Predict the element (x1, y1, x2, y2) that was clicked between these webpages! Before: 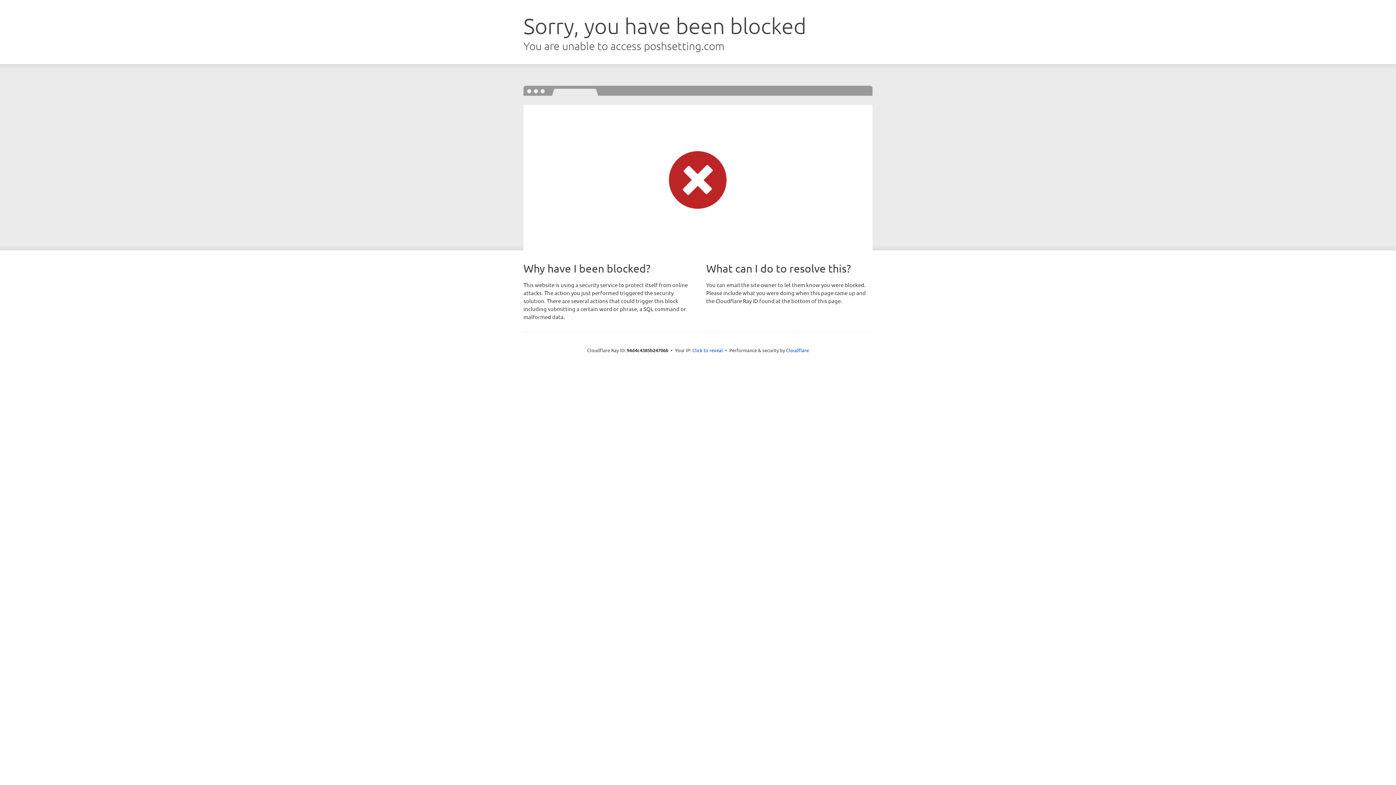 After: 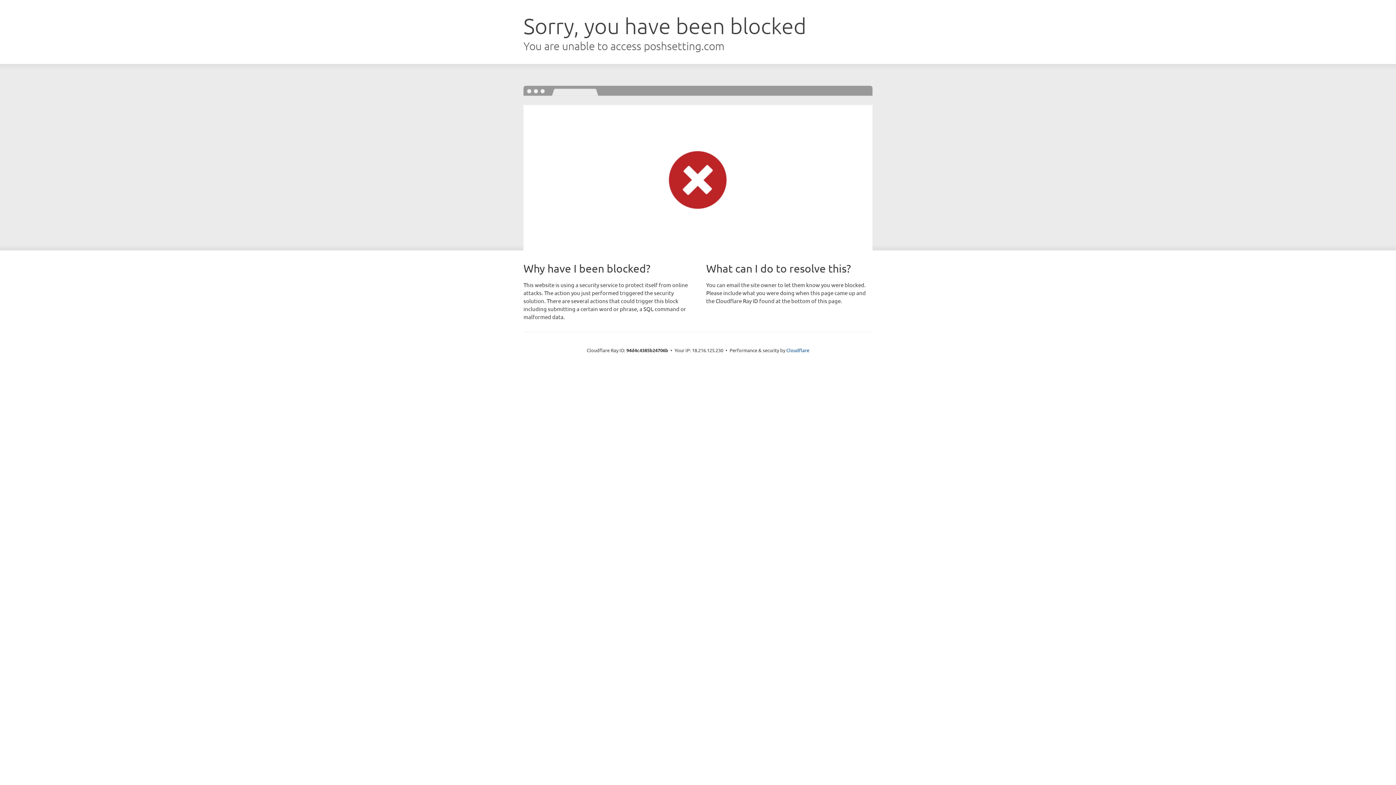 Action: label: Click to reveal bbox: (692, 346, 723, 353)